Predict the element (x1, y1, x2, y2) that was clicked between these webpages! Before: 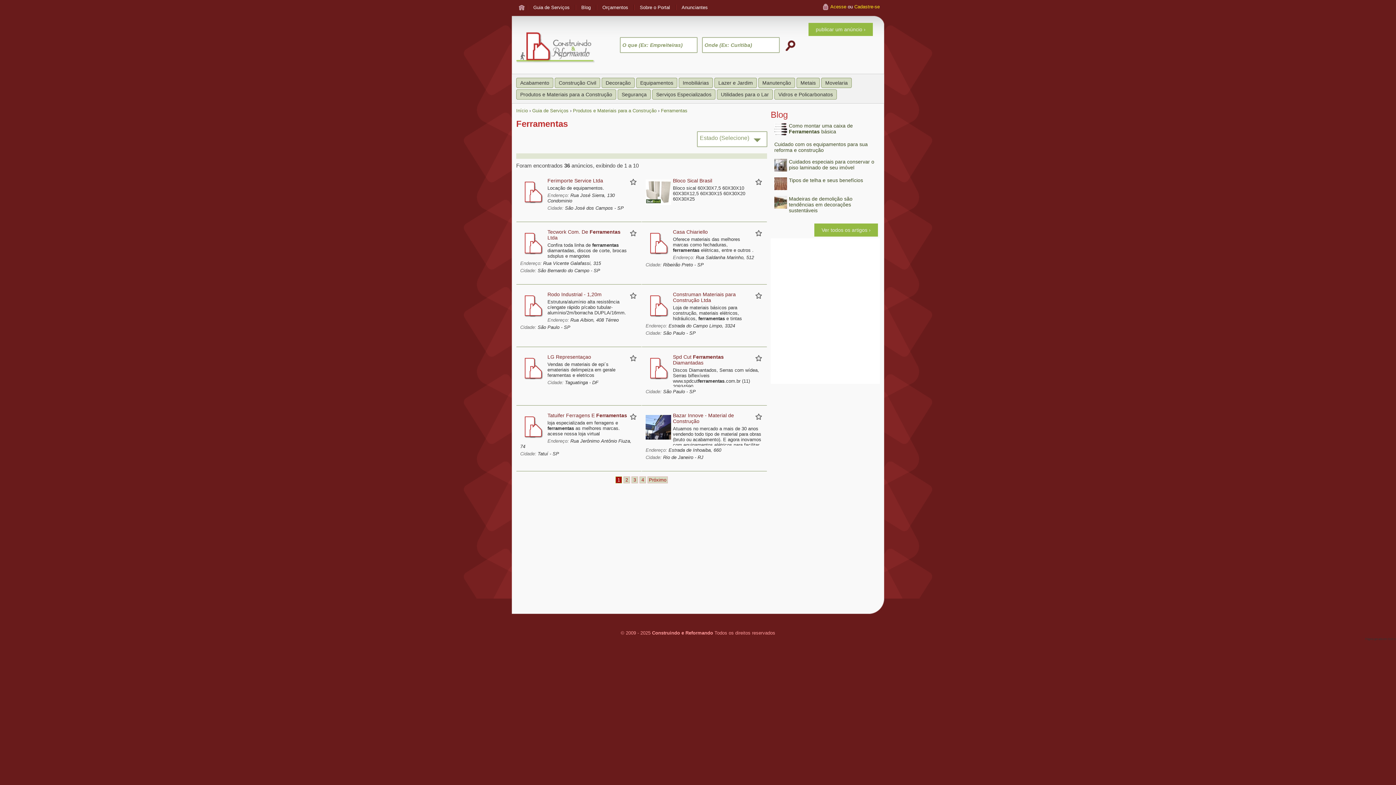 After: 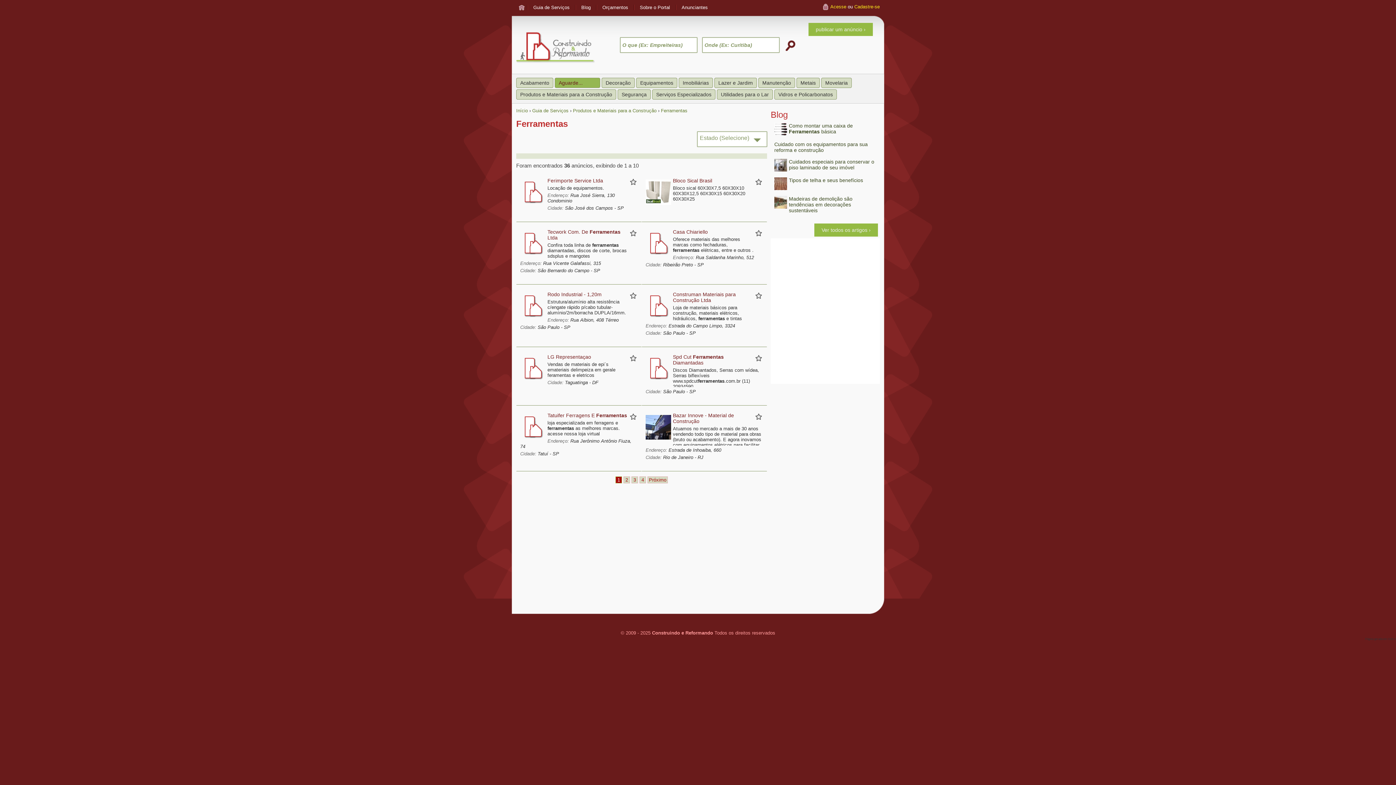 Action: bbox: (554, 77, 600, 88) label: Construção Civil